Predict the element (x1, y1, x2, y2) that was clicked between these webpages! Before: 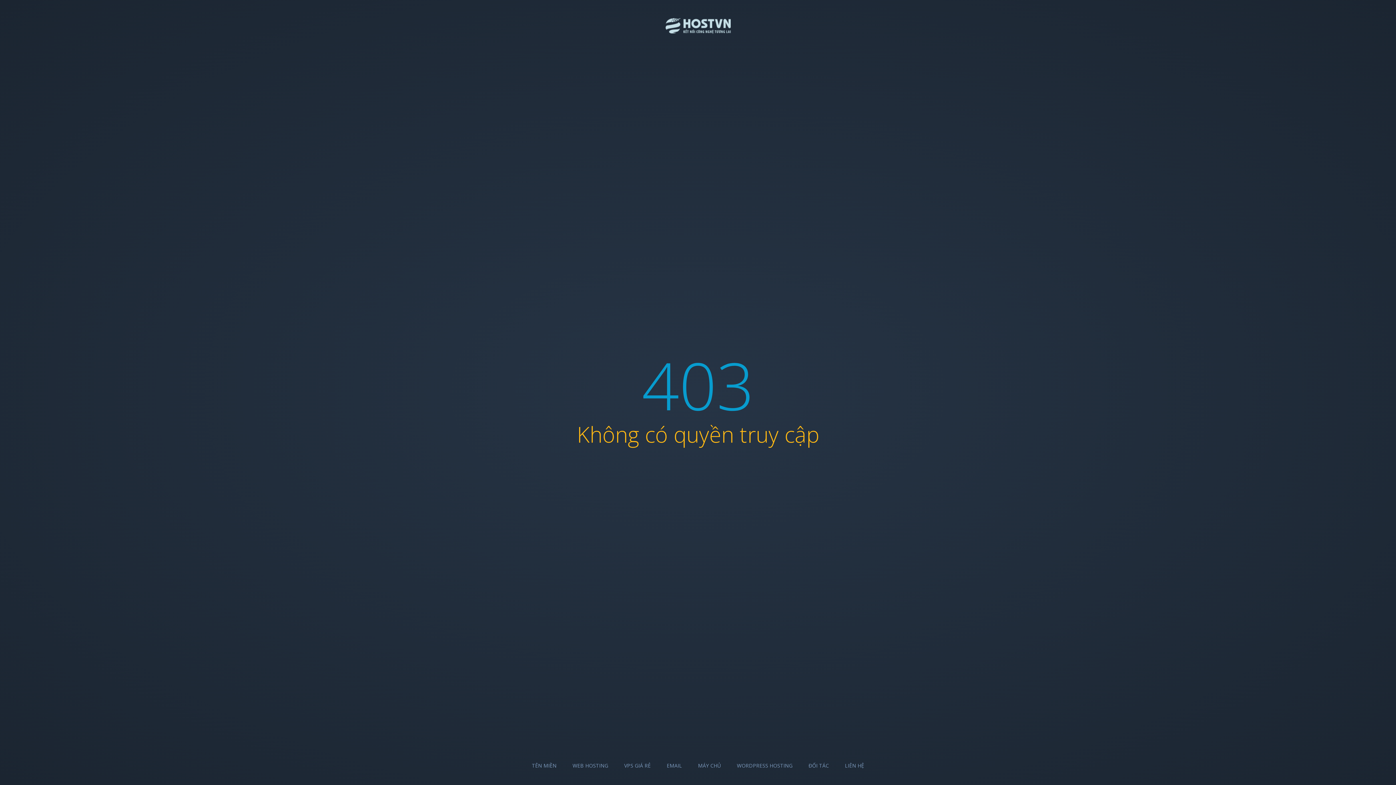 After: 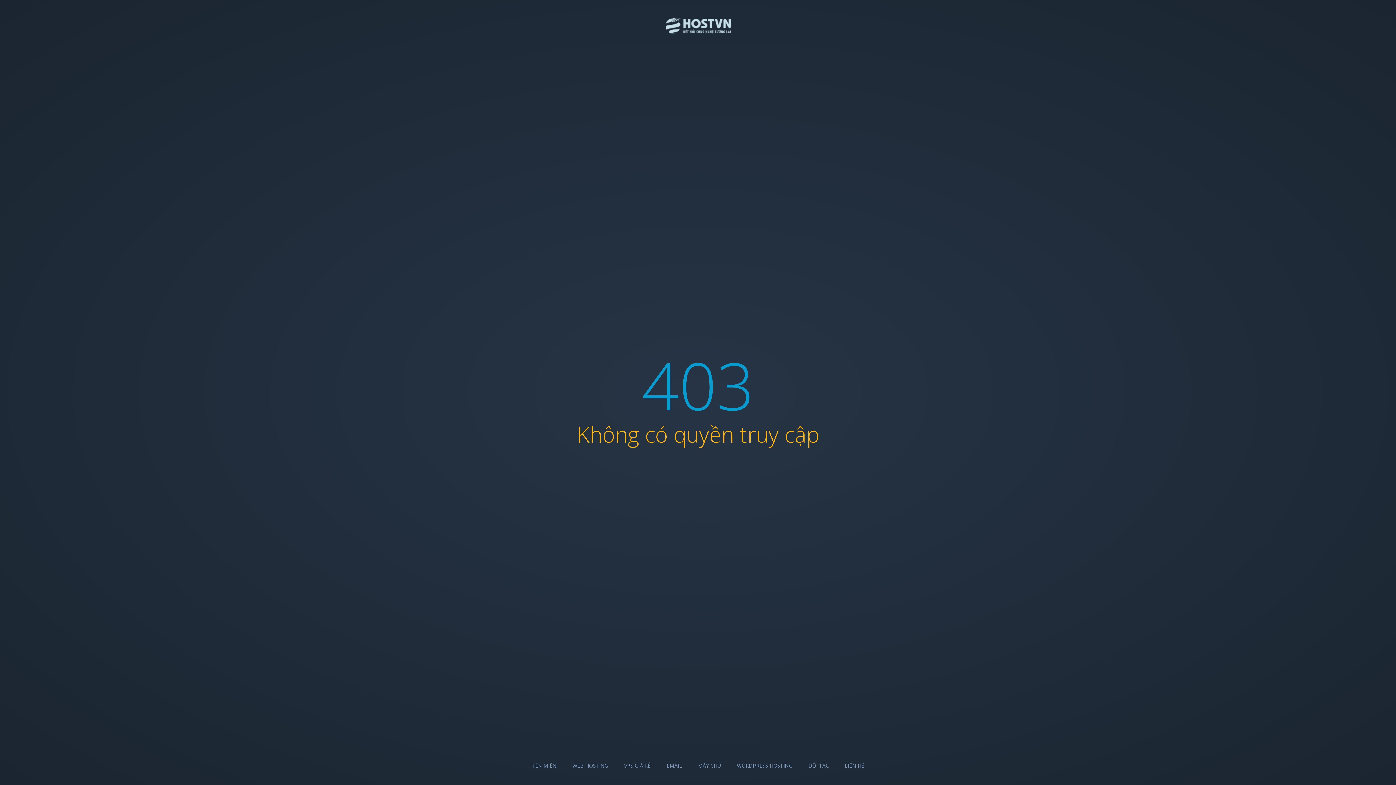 Action: label: EMAIL bbox: (666, 762, 682, 769)